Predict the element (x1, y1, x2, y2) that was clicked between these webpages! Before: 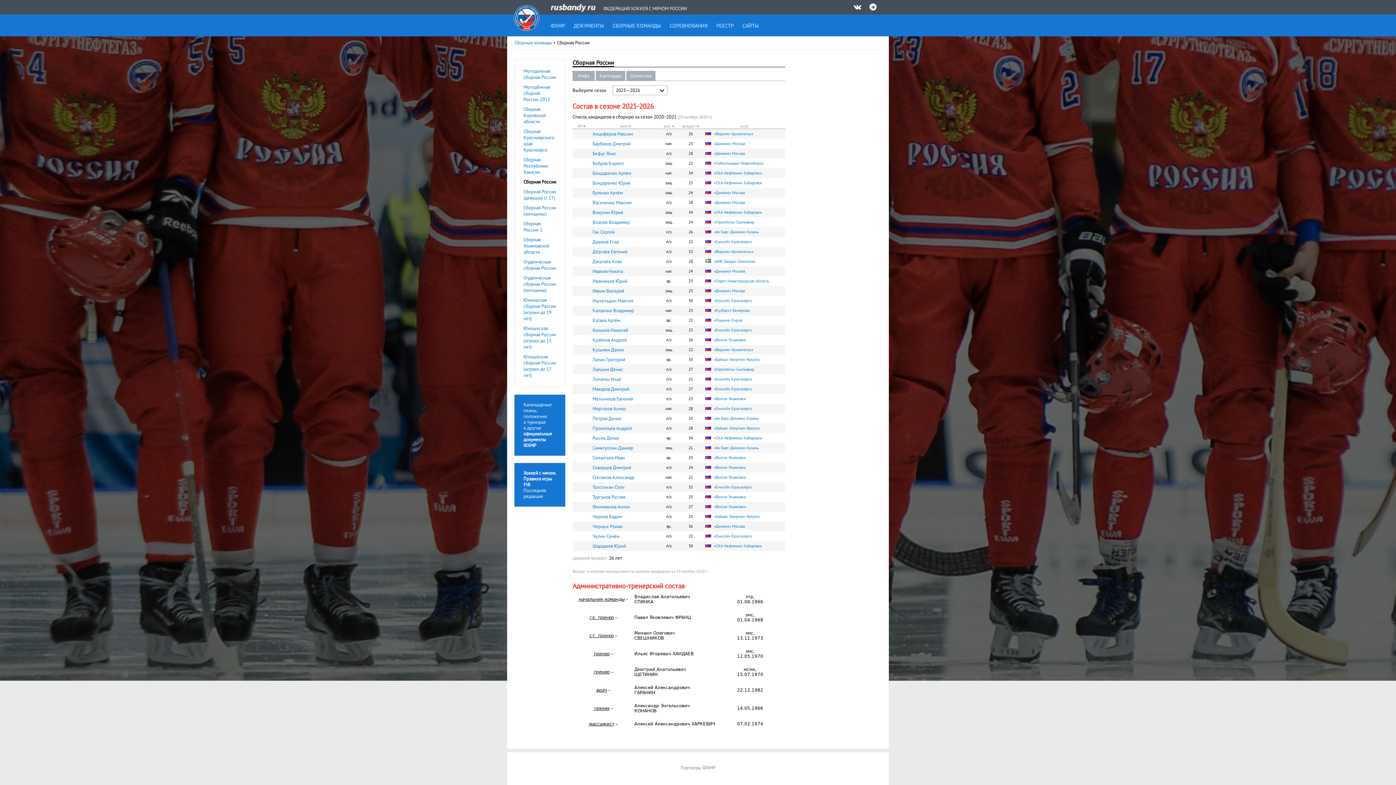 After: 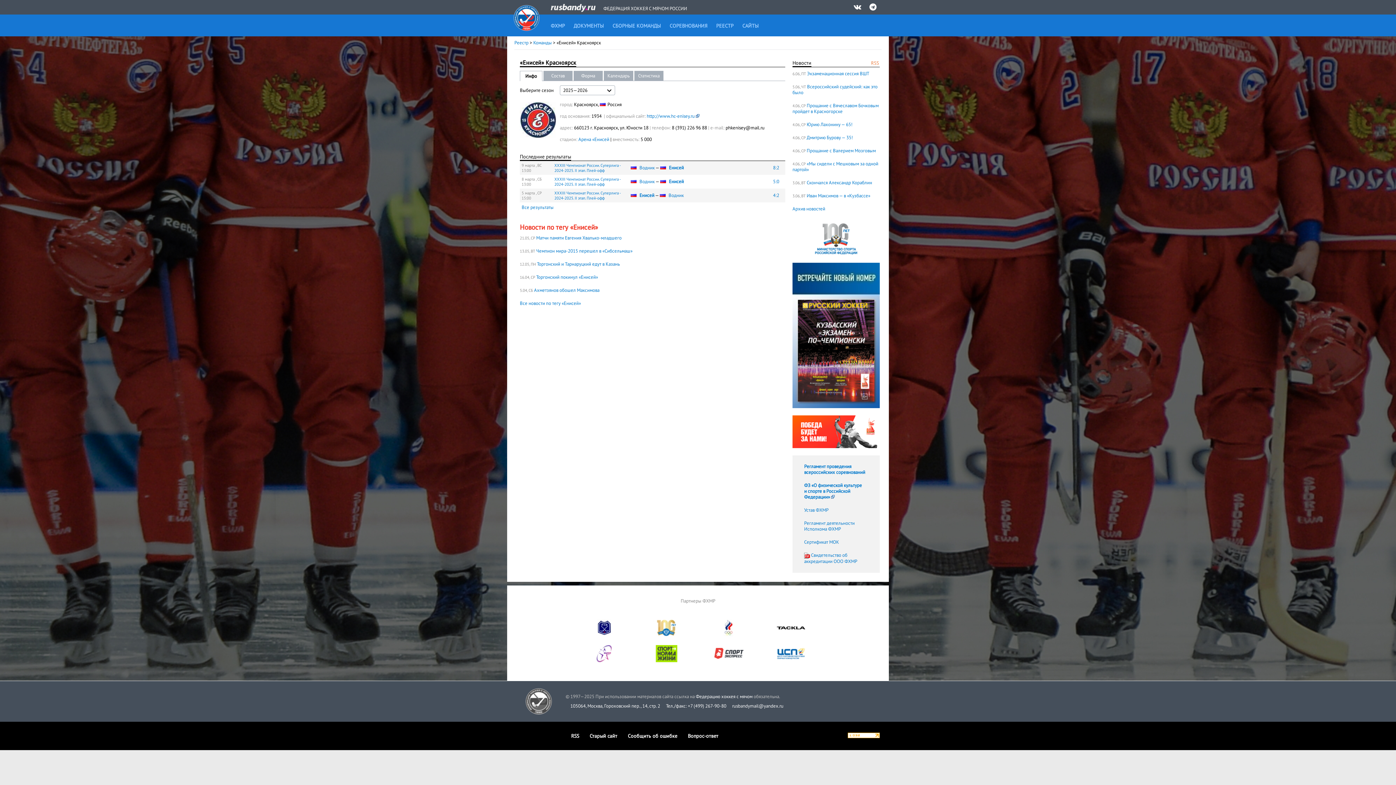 Action: bbox: (714, 484, 752, 489) label: «Енисей» Красноярск